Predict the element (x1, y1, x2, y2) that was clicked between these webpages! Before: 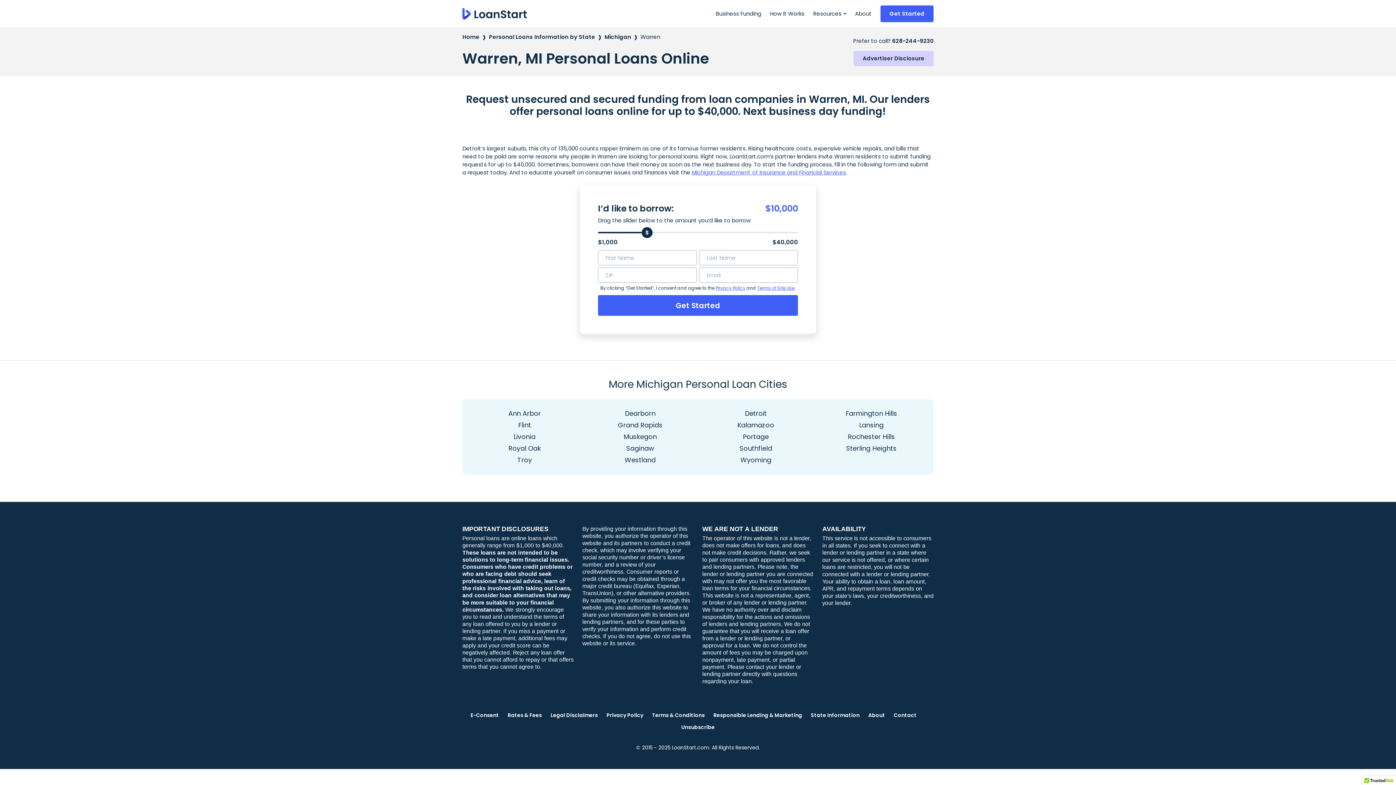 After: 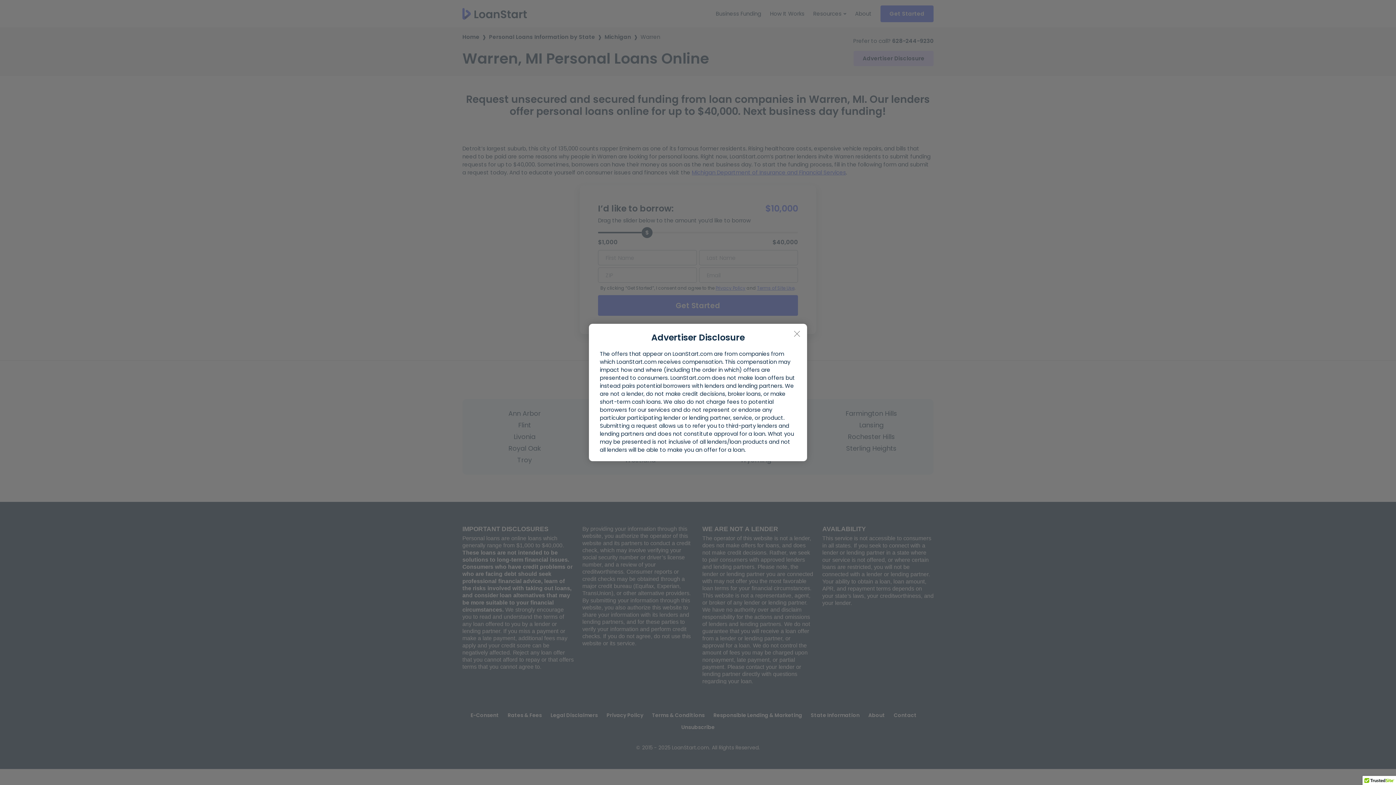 Action: bbox: (853, 50, 933, 66) label: Advertiser Disclosure